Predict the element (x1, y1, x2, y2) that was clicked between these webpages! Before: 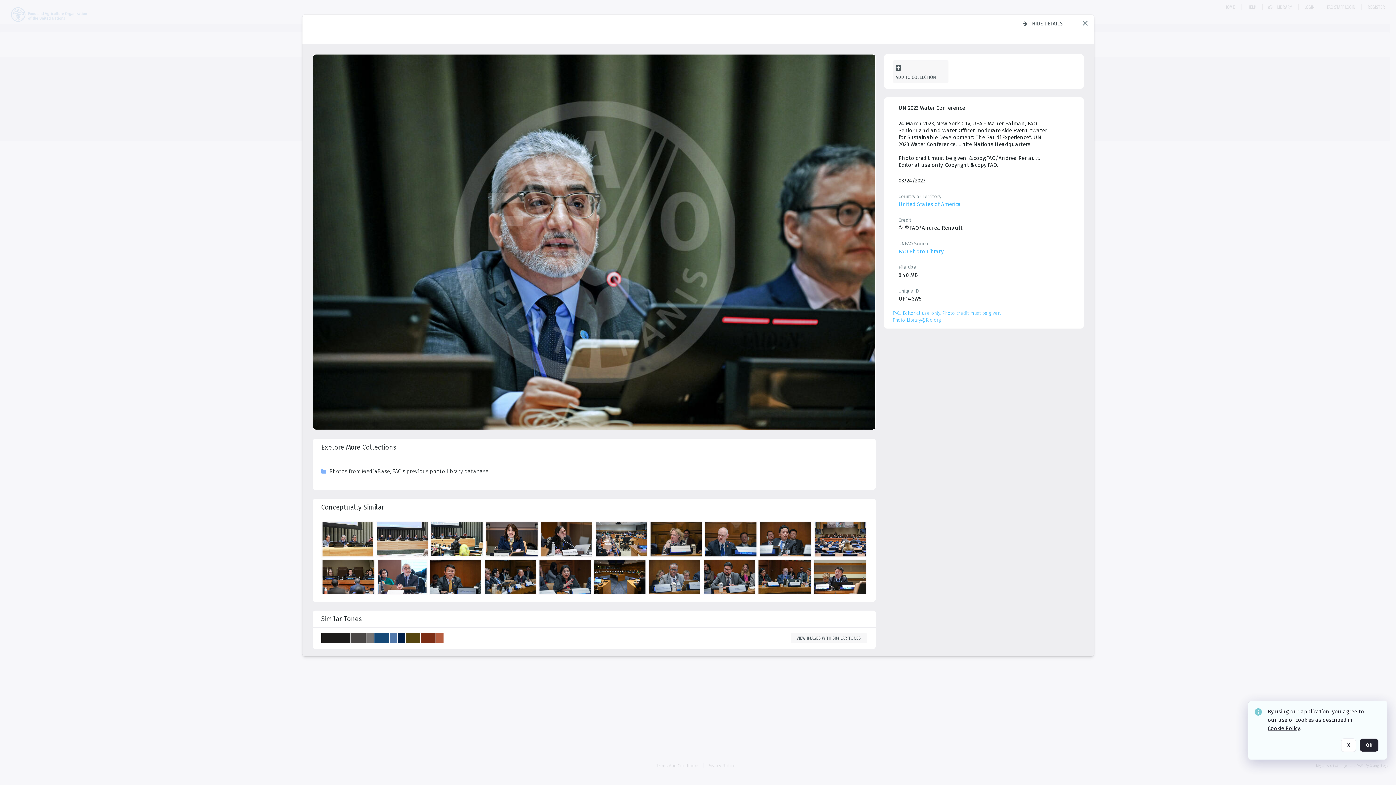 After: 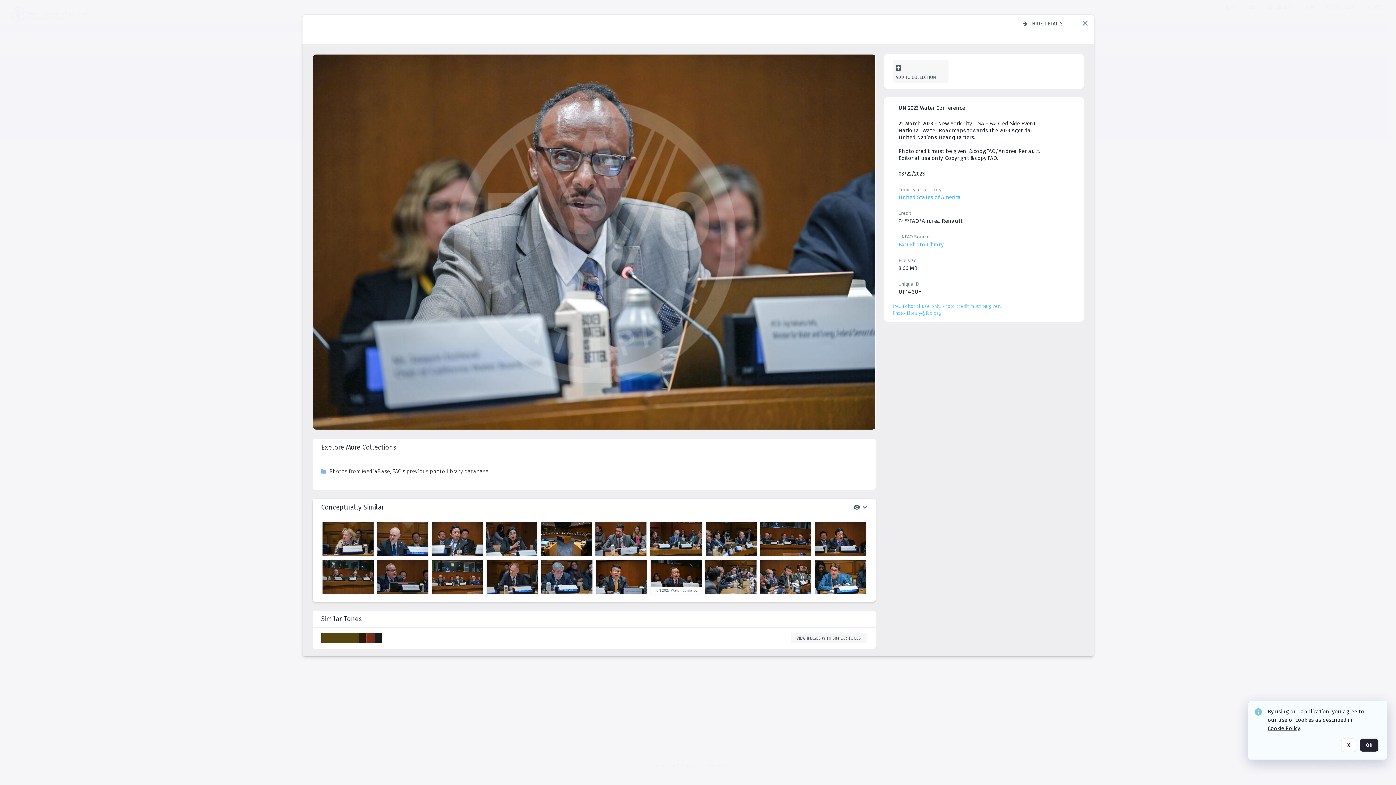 Action: label: details bbox: (648, 500, 702, 537)